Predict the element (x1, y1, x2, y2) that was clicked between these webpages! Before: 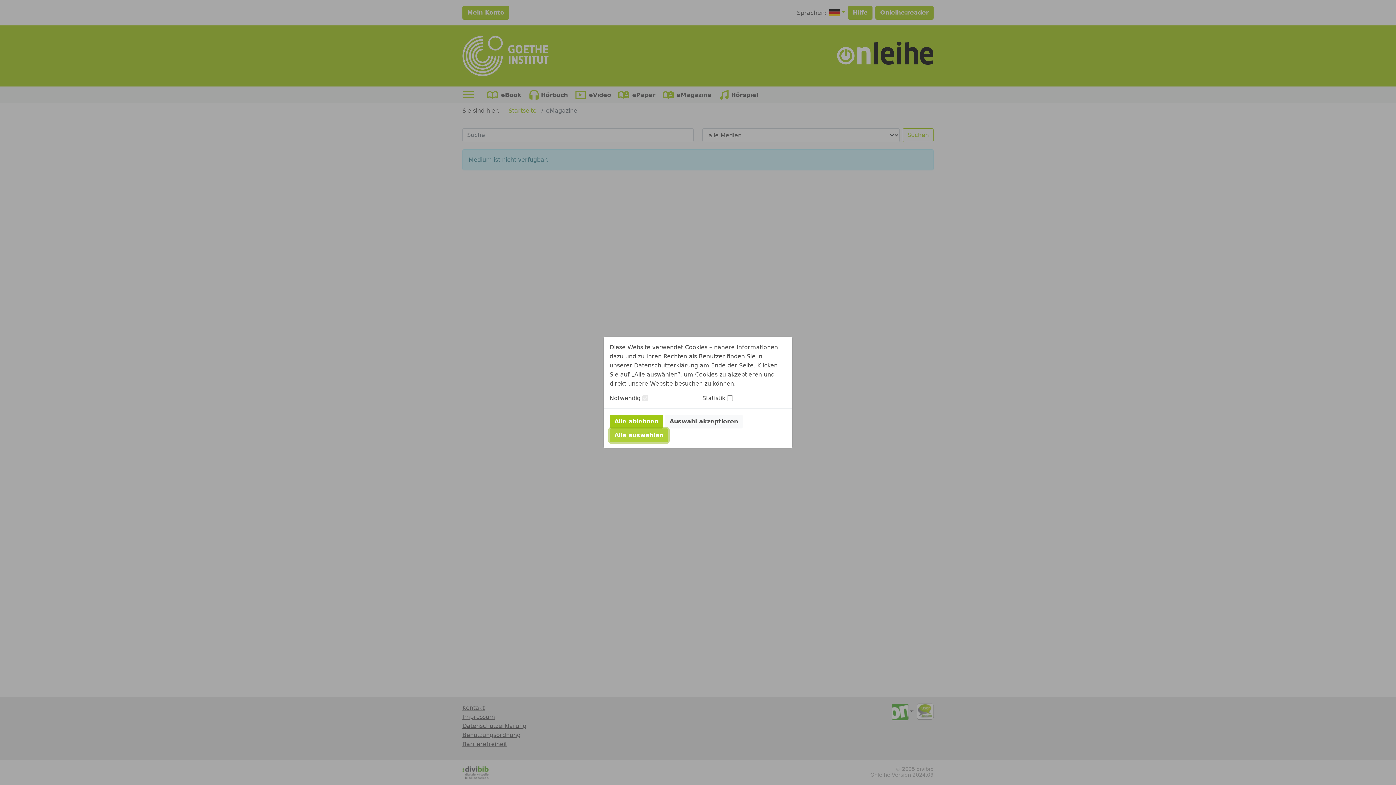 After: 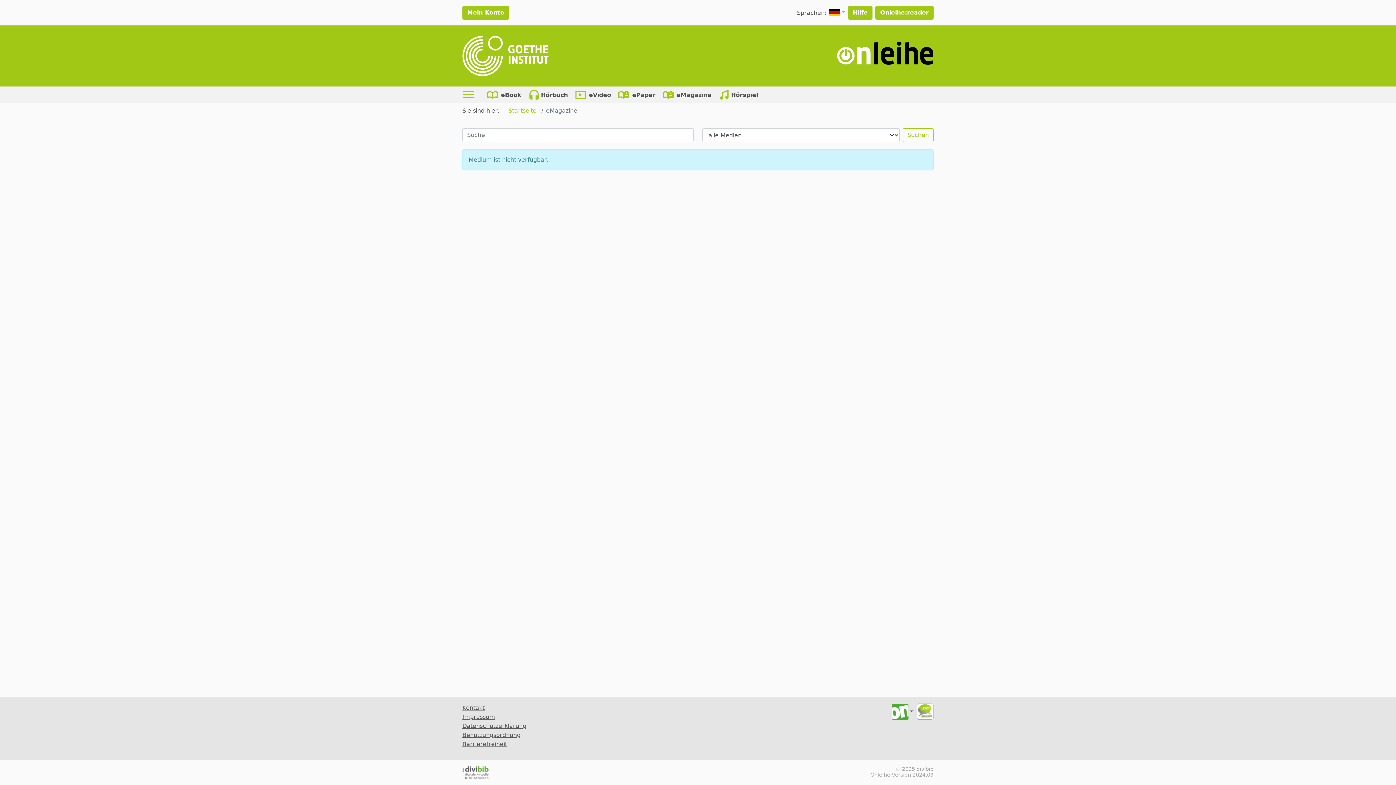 Action: bbox: (665, 414, 742, 428) label: Auswahl akzeptieren